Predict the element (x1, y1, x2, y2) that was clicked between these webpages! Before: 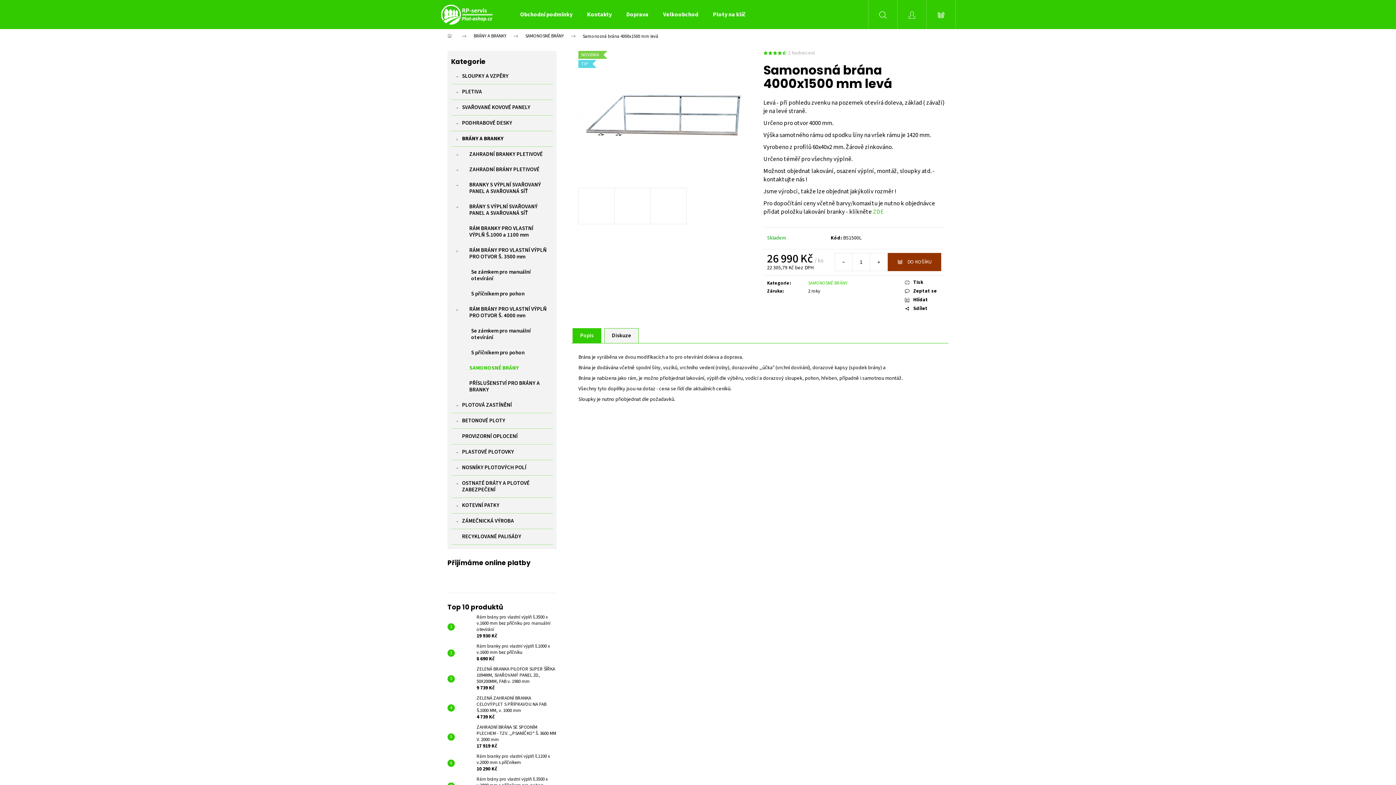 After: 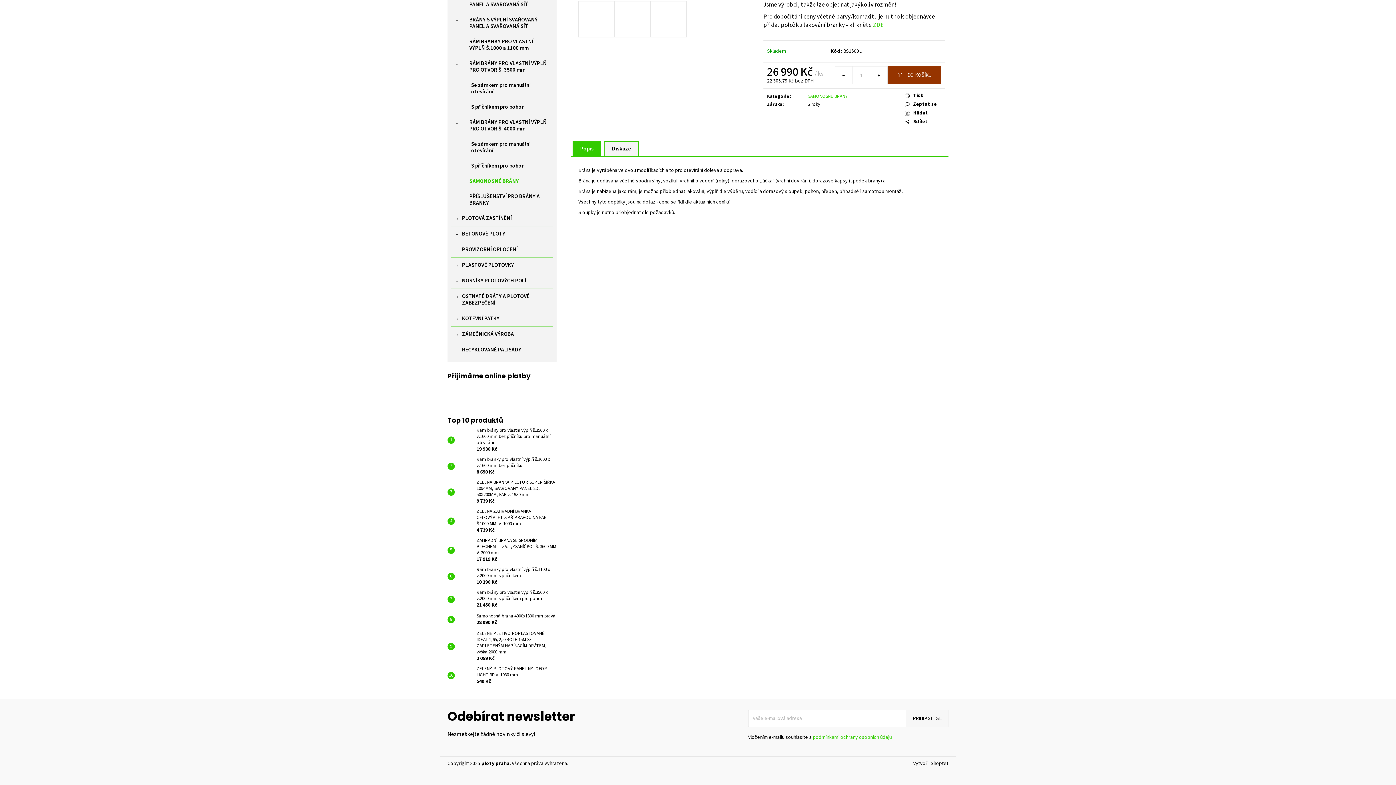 Action: bbox: (572, 328, 601, 343) label: Popis